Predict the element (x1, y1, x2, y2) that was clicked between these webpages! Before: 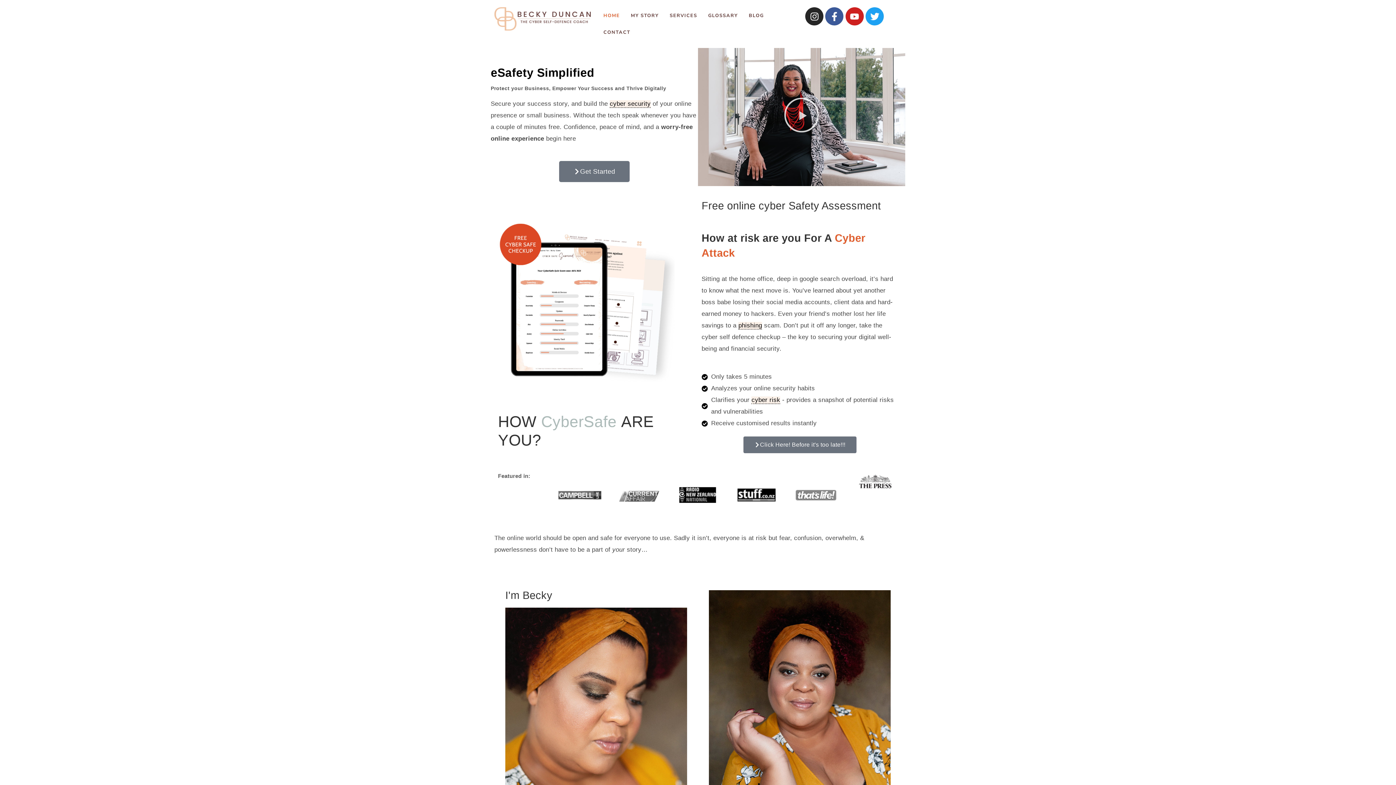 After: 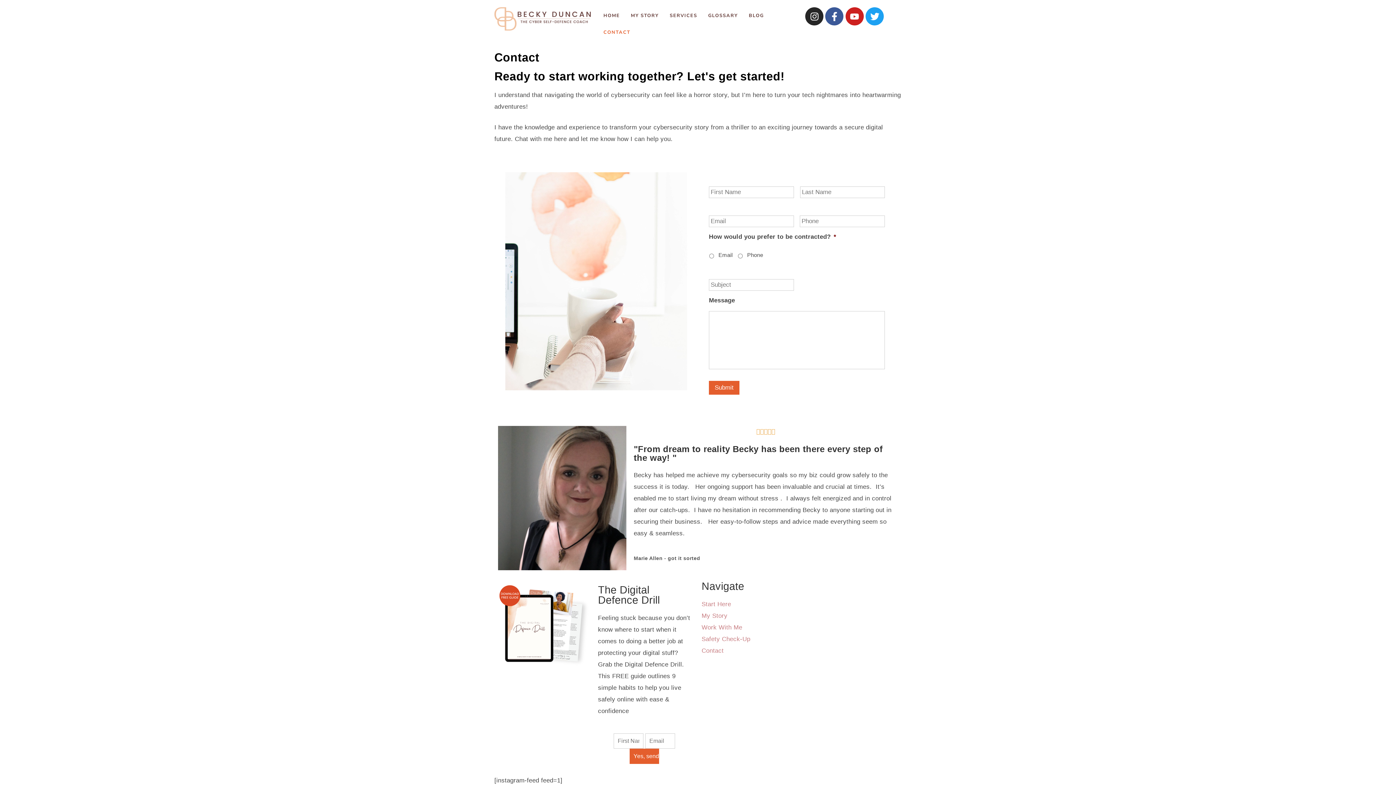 Action: label: CONTACT bbox: (598, 24, 636, 40)